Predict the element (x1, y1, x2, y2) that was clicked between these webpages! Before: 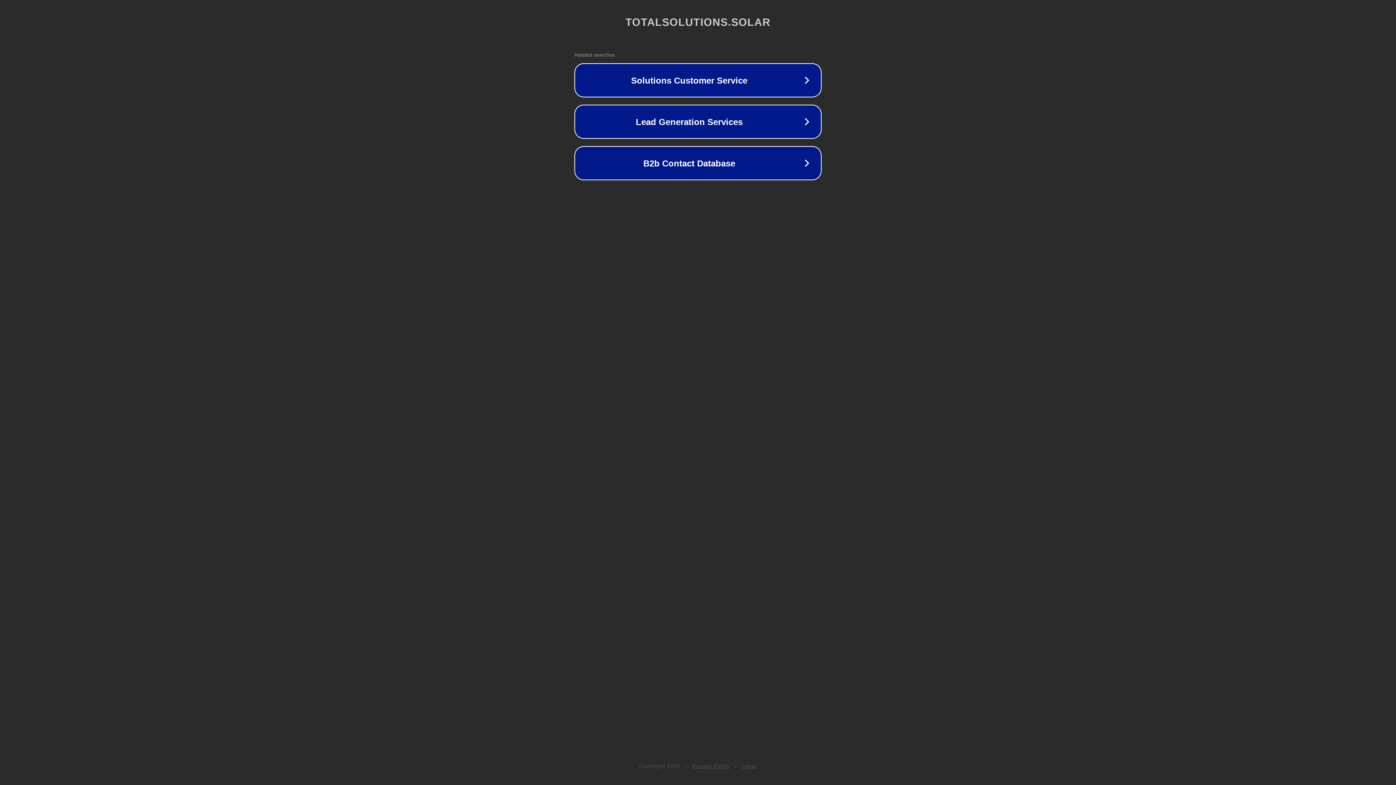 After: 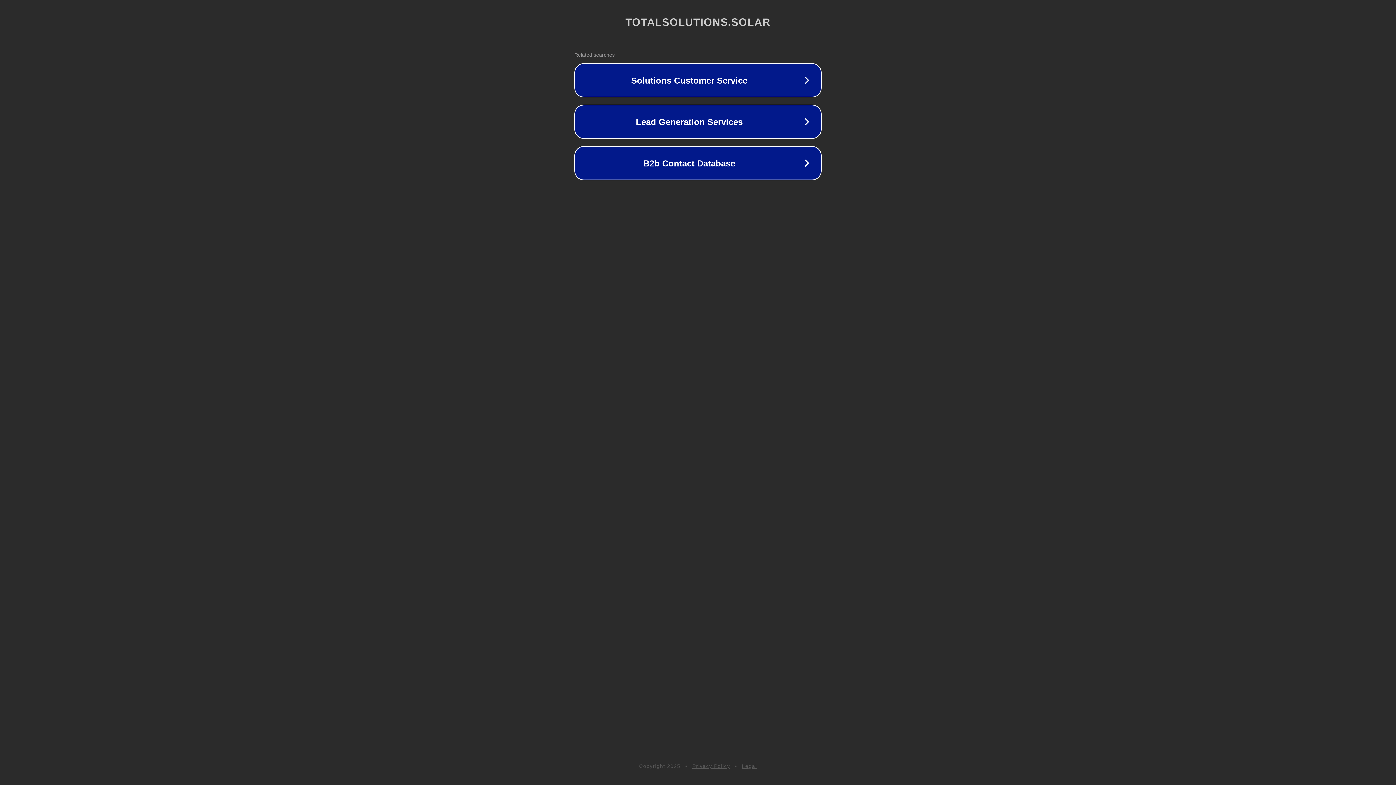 Action: bbox: (742, 763, 757, 769) label: Legal